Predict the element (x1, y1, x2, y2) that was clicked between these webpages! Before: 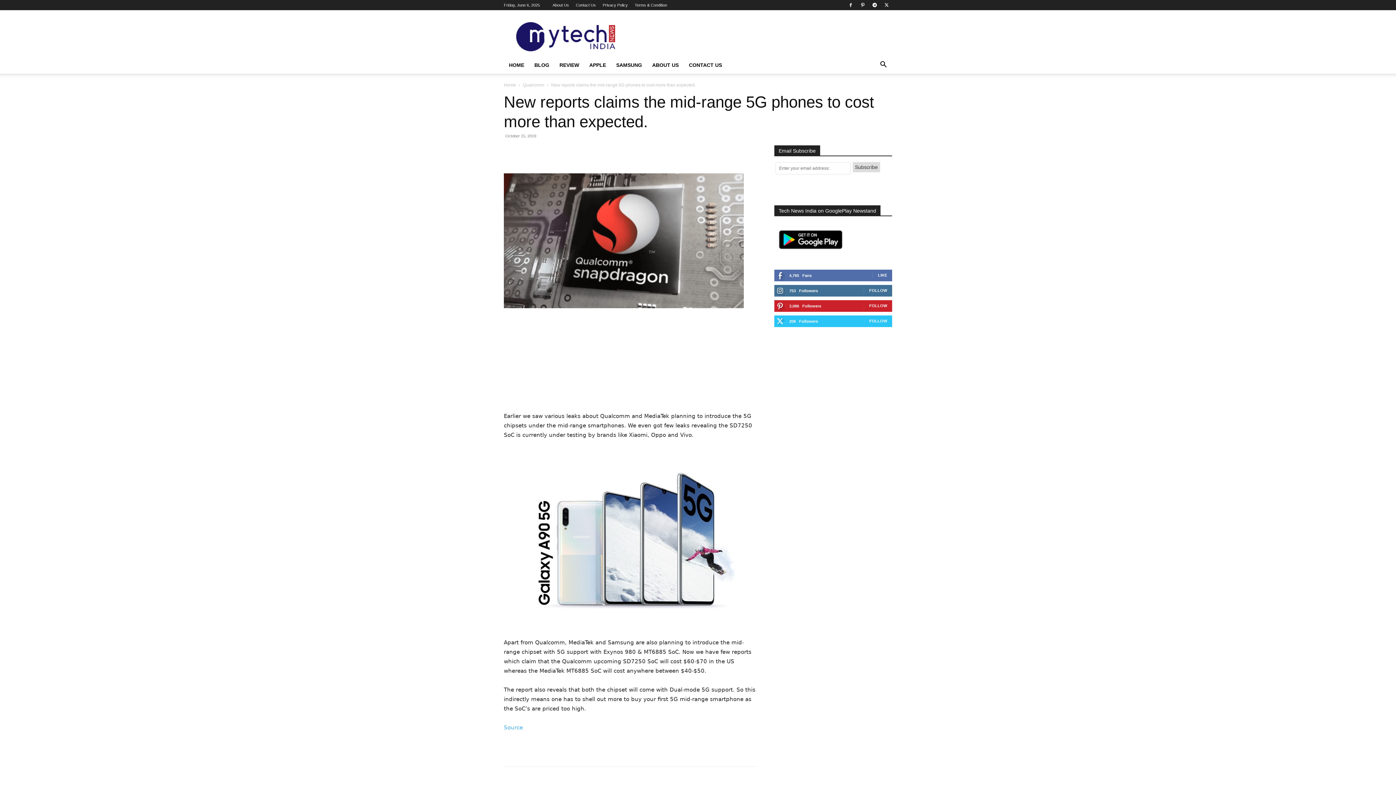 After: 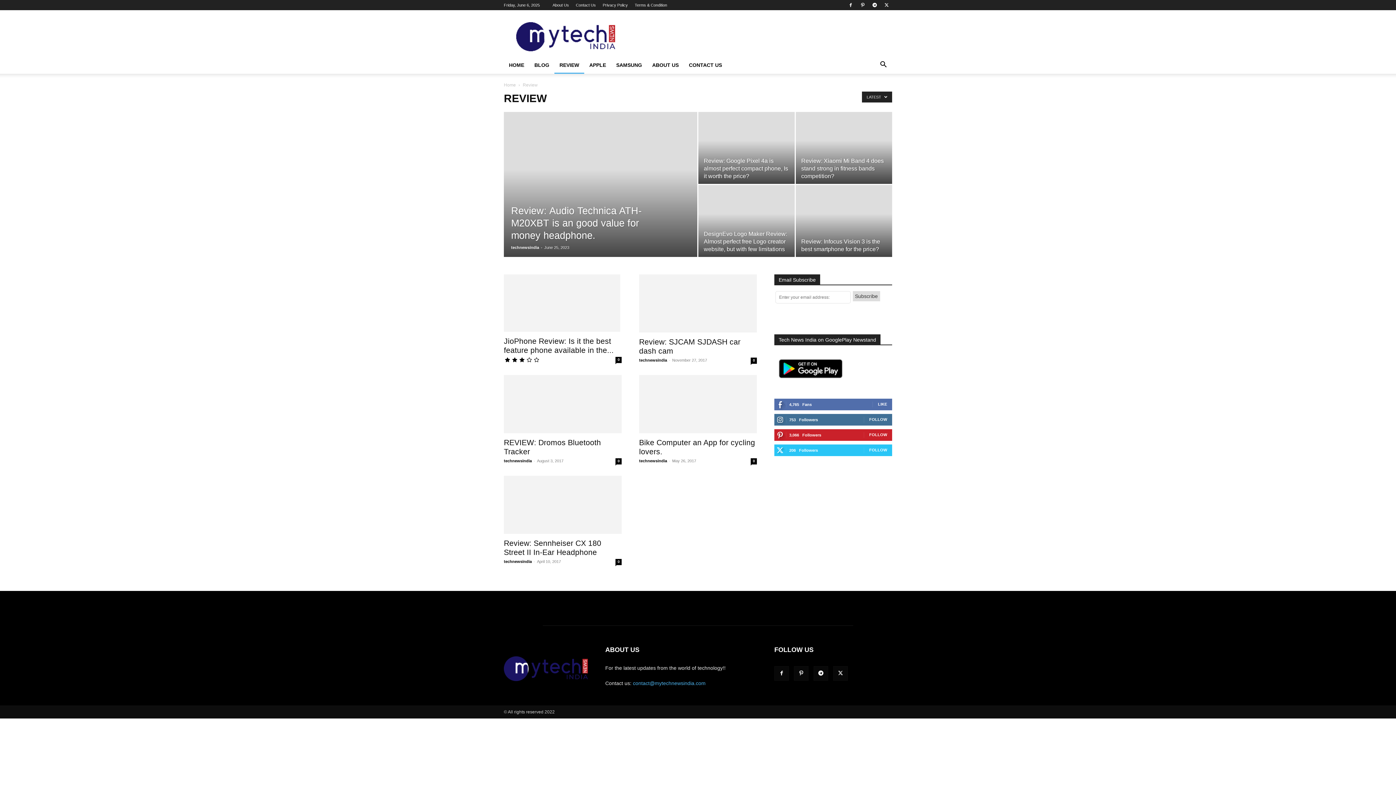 Action: bbox: (554, 56, 584, 73) label: REVIEW